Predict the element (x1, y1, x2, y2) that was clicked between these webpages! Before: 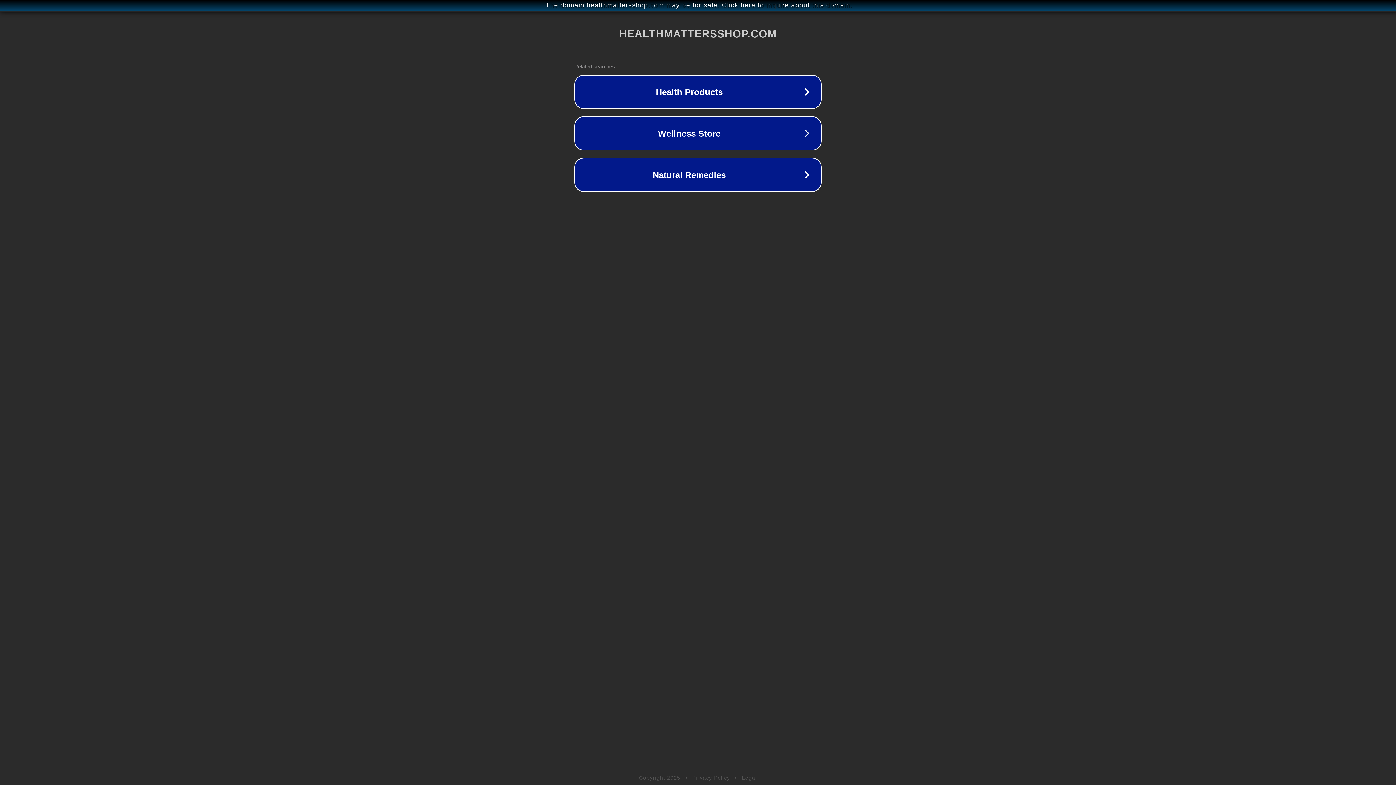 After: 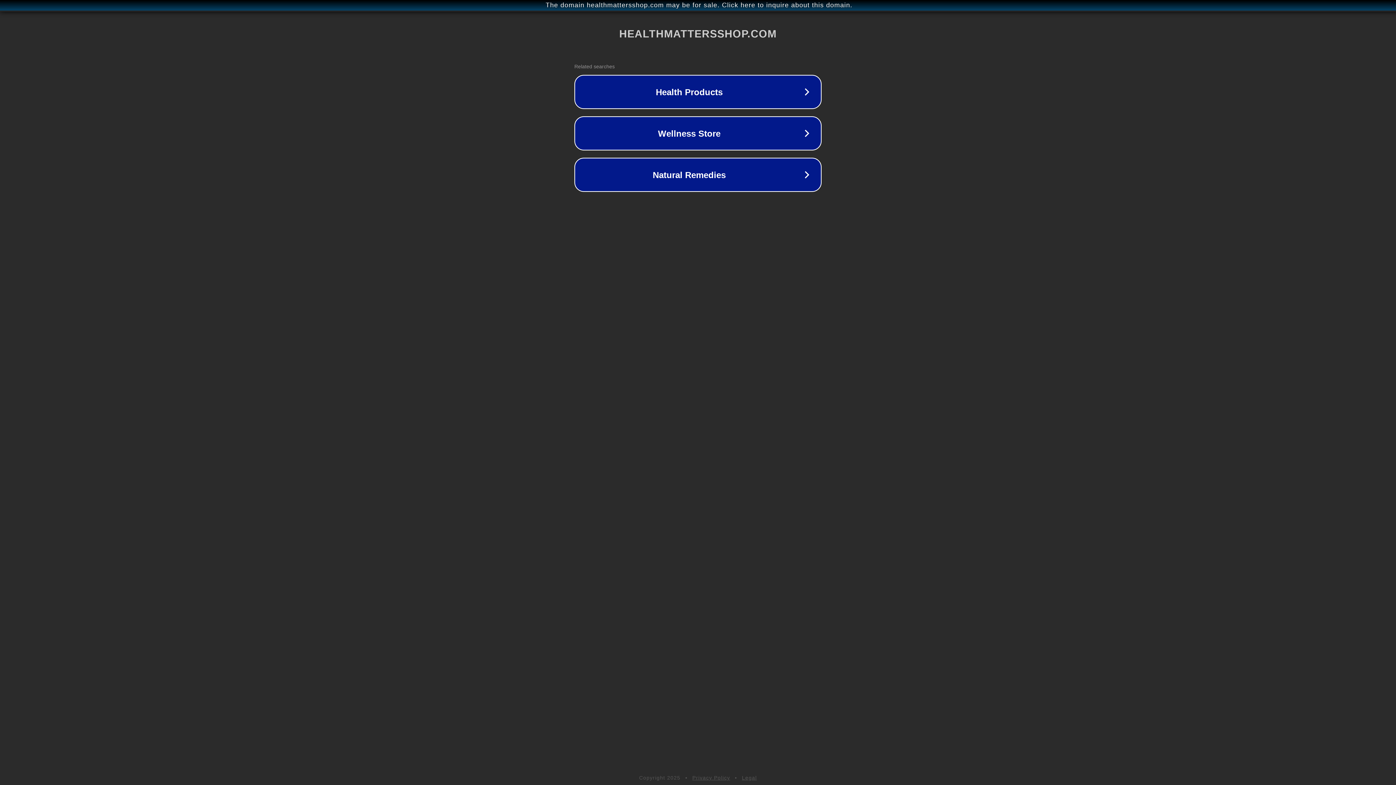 Action: label: Privacy Policy bbox: (692, 775, 730, 781)